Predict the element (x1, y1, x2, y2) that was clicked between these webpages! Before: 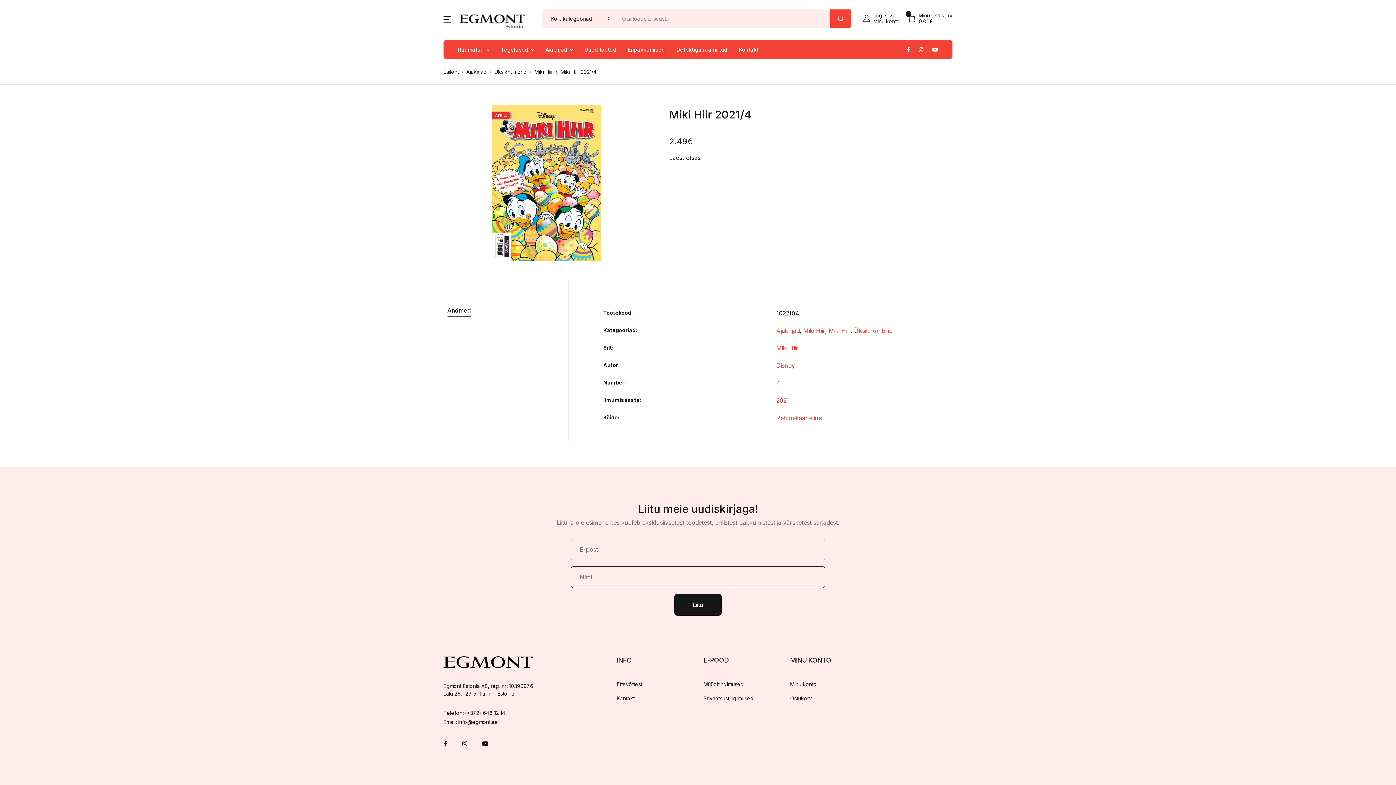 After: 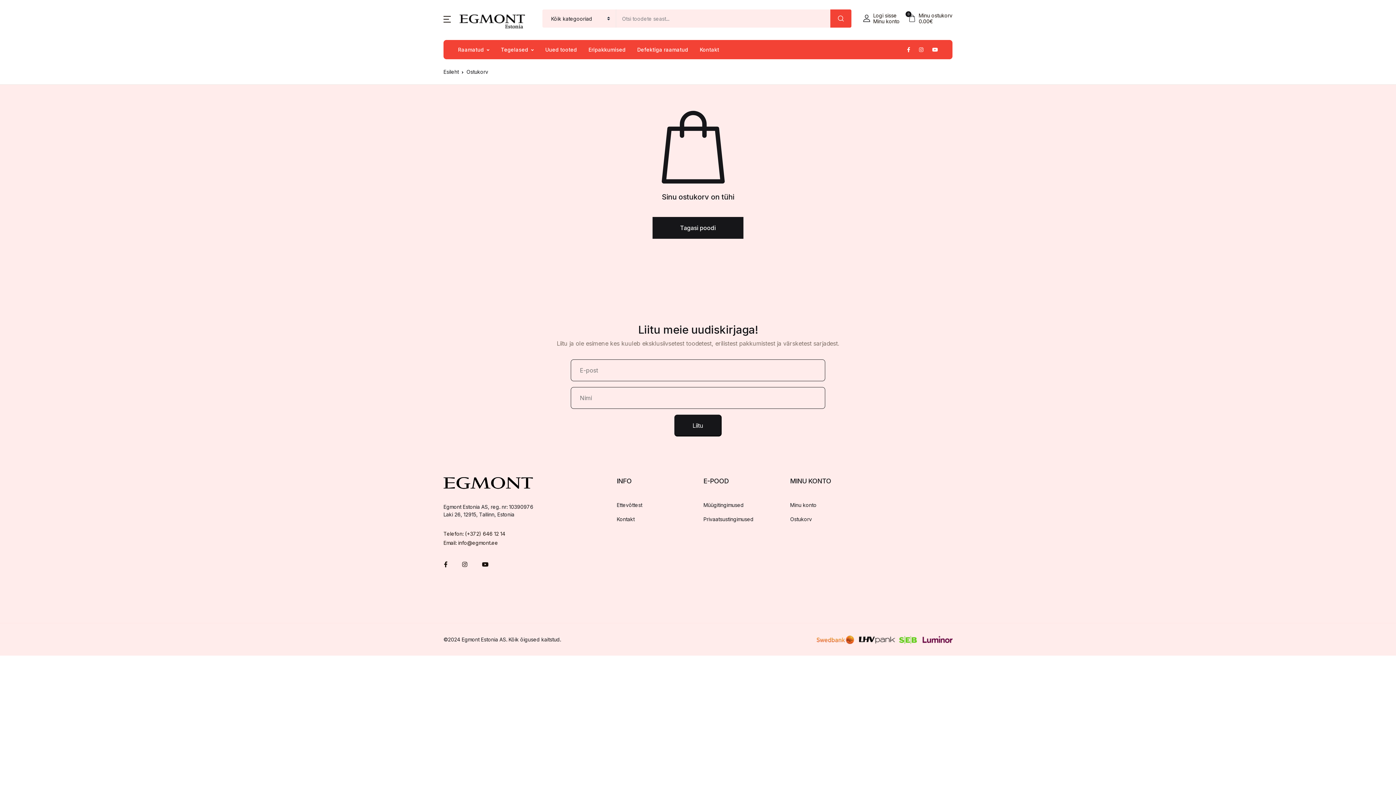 Action: bbox: (790, 691, 812, 705) label: Ostukorv